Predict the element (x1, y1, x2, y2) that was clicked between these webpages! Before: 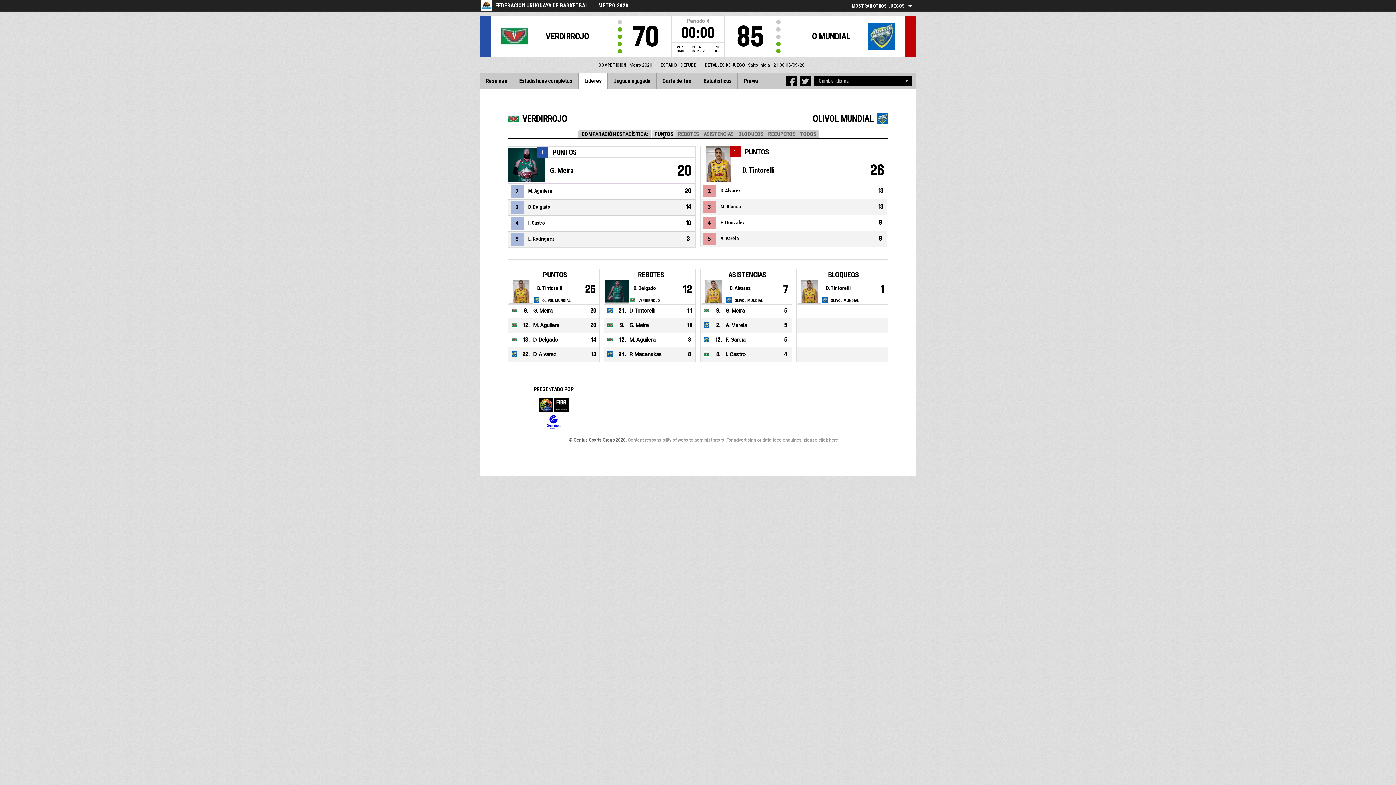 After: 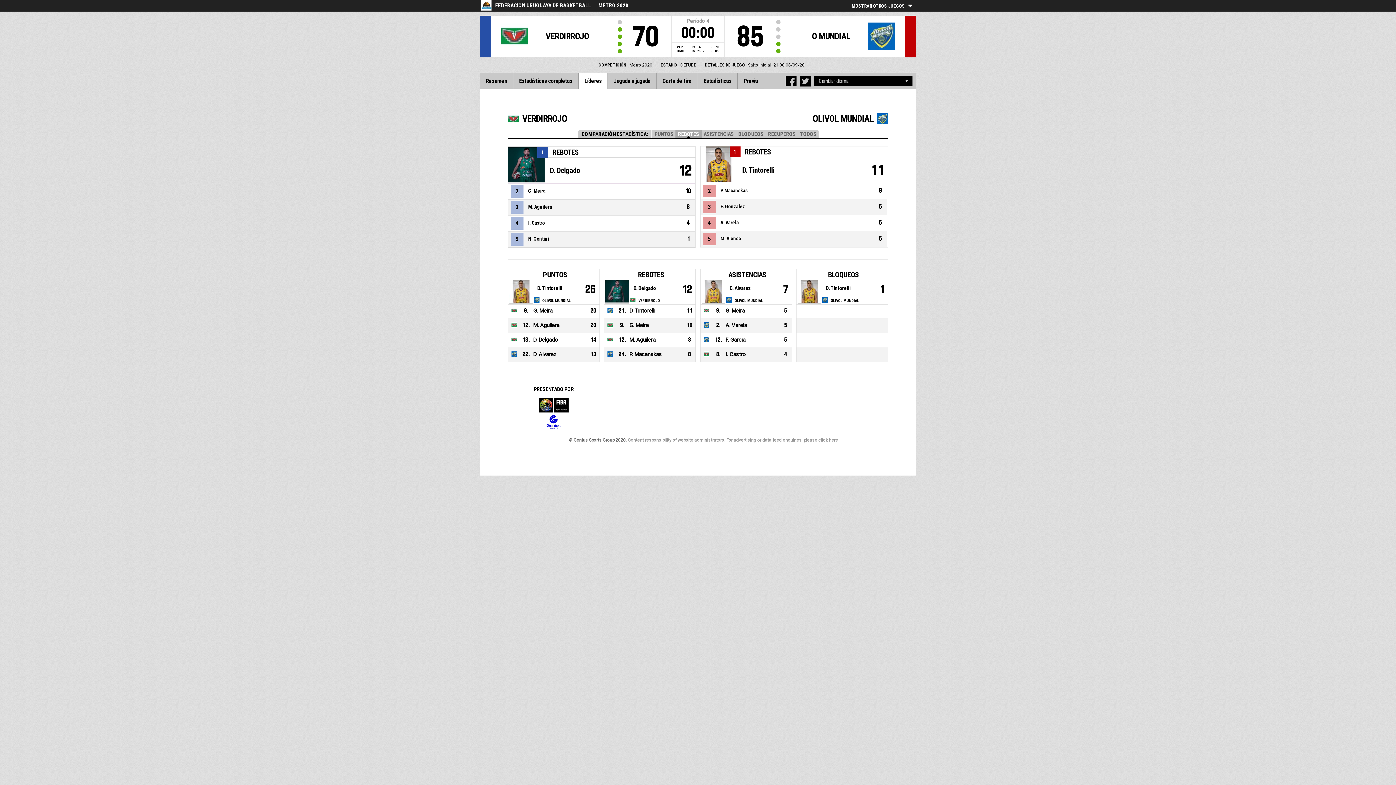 Action: bbox: (675, 130, 701, 138) label: REBOTES